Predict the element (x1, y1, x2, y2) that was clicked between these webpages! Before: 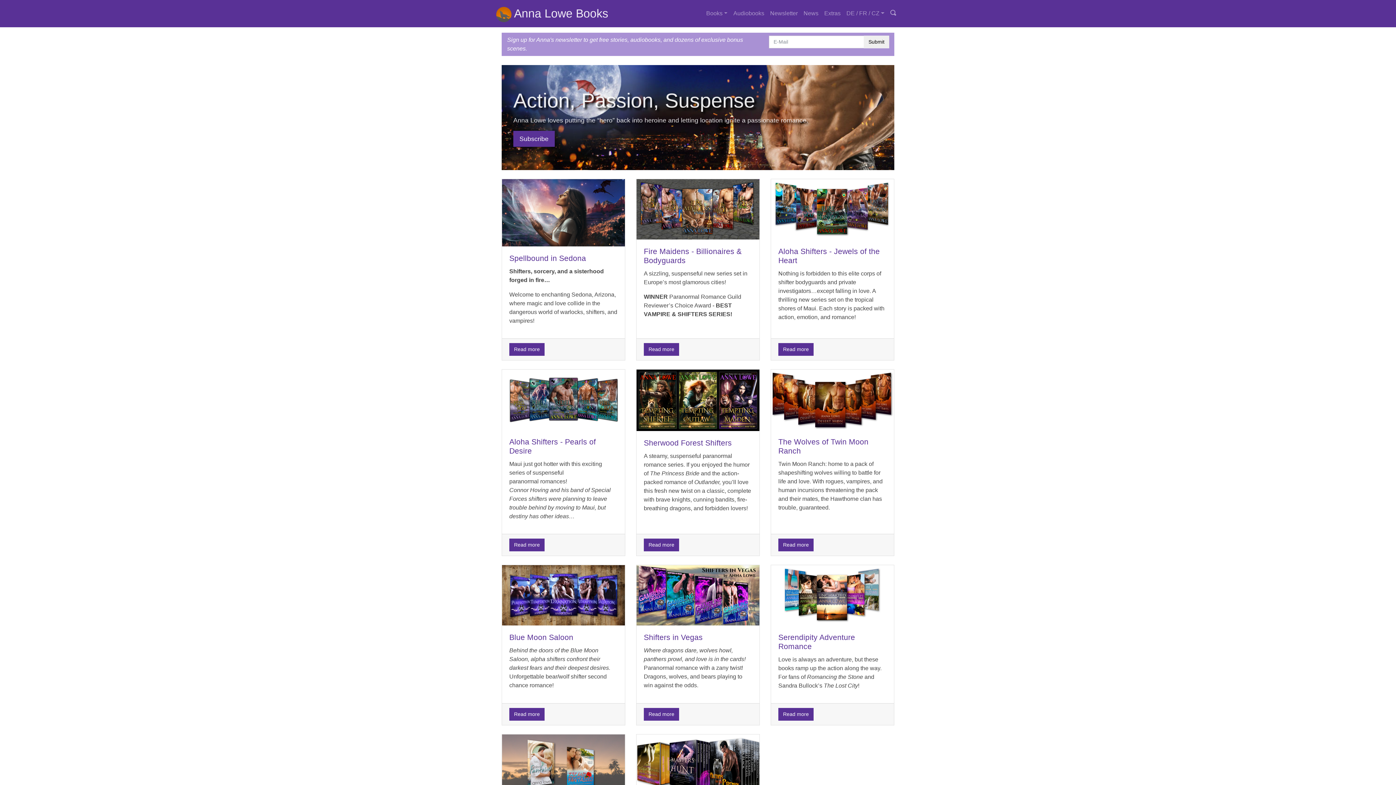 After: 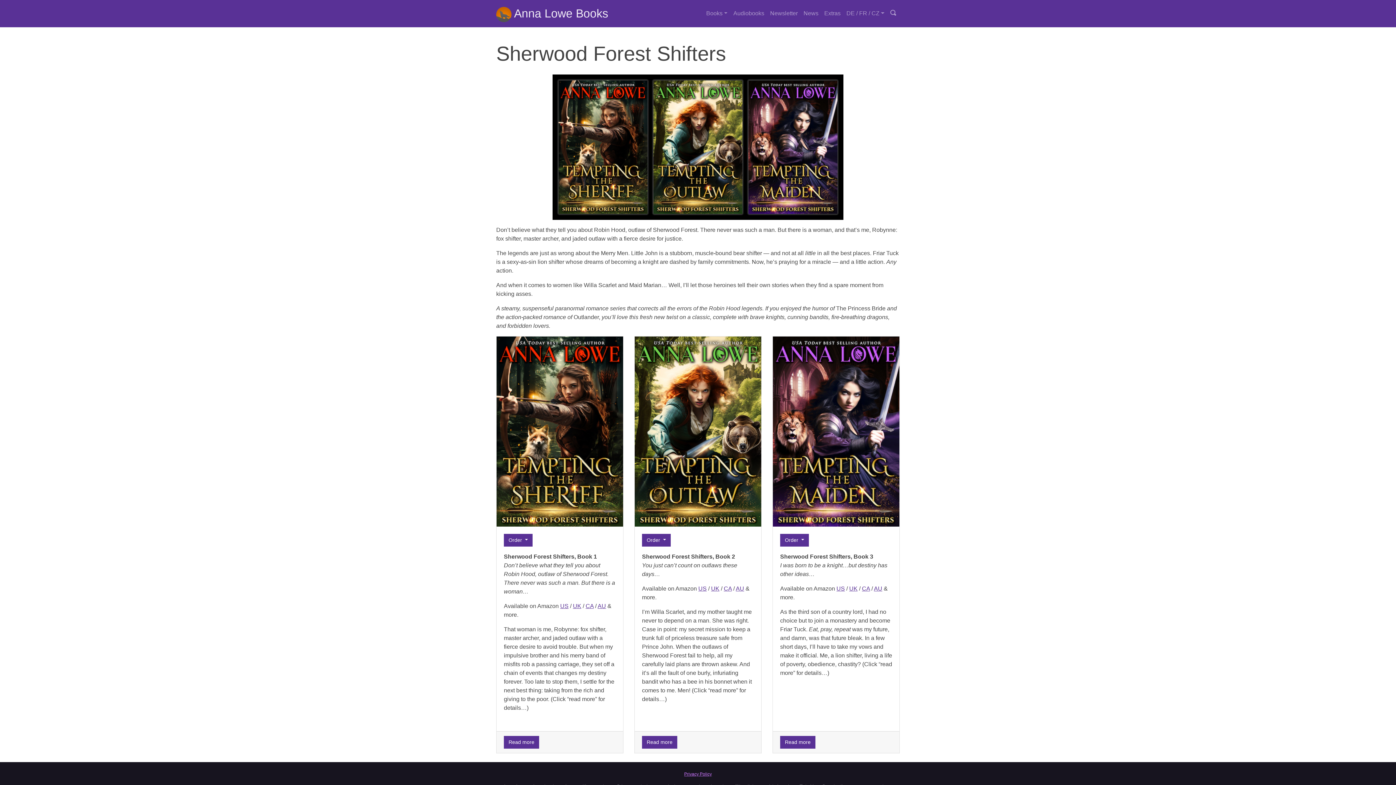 Action: bbox: (636, 369, 759, 431)